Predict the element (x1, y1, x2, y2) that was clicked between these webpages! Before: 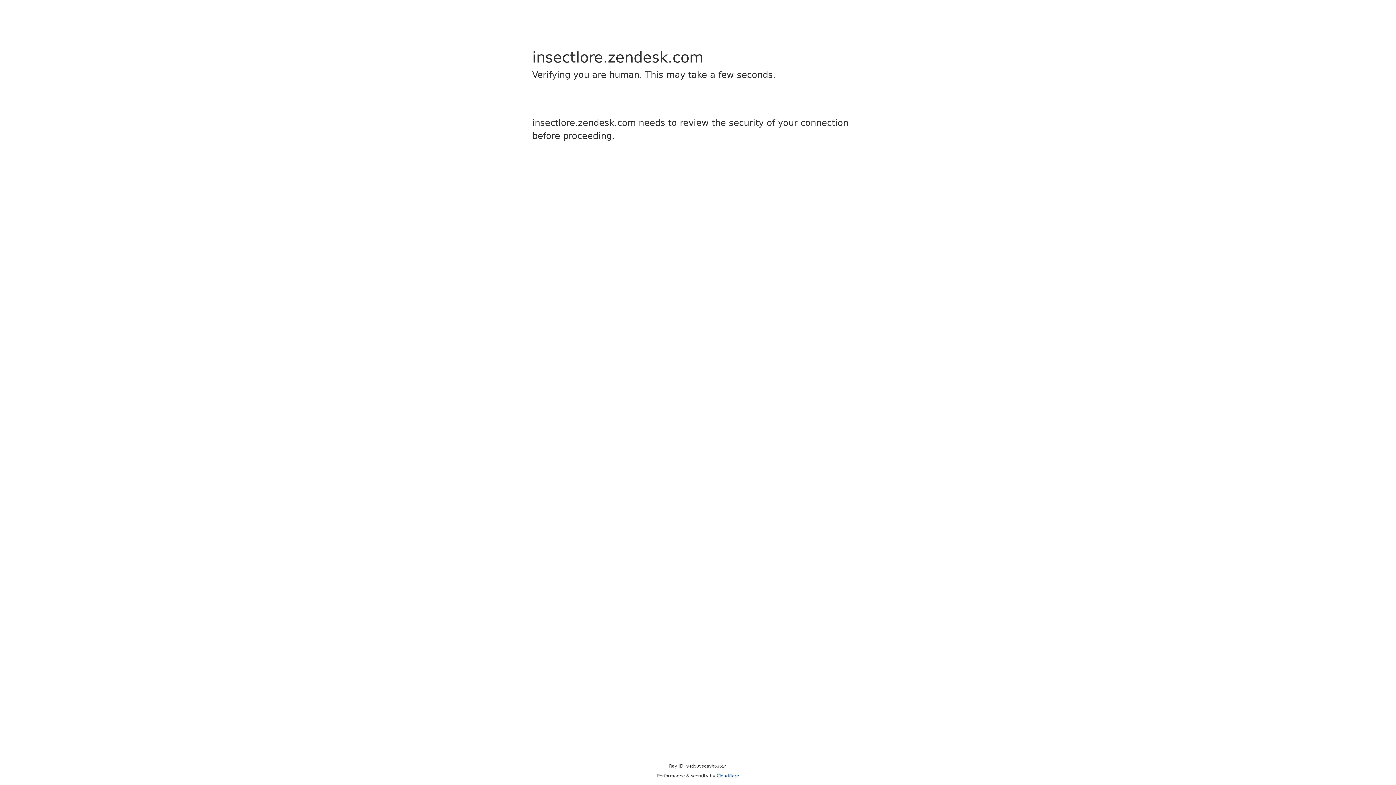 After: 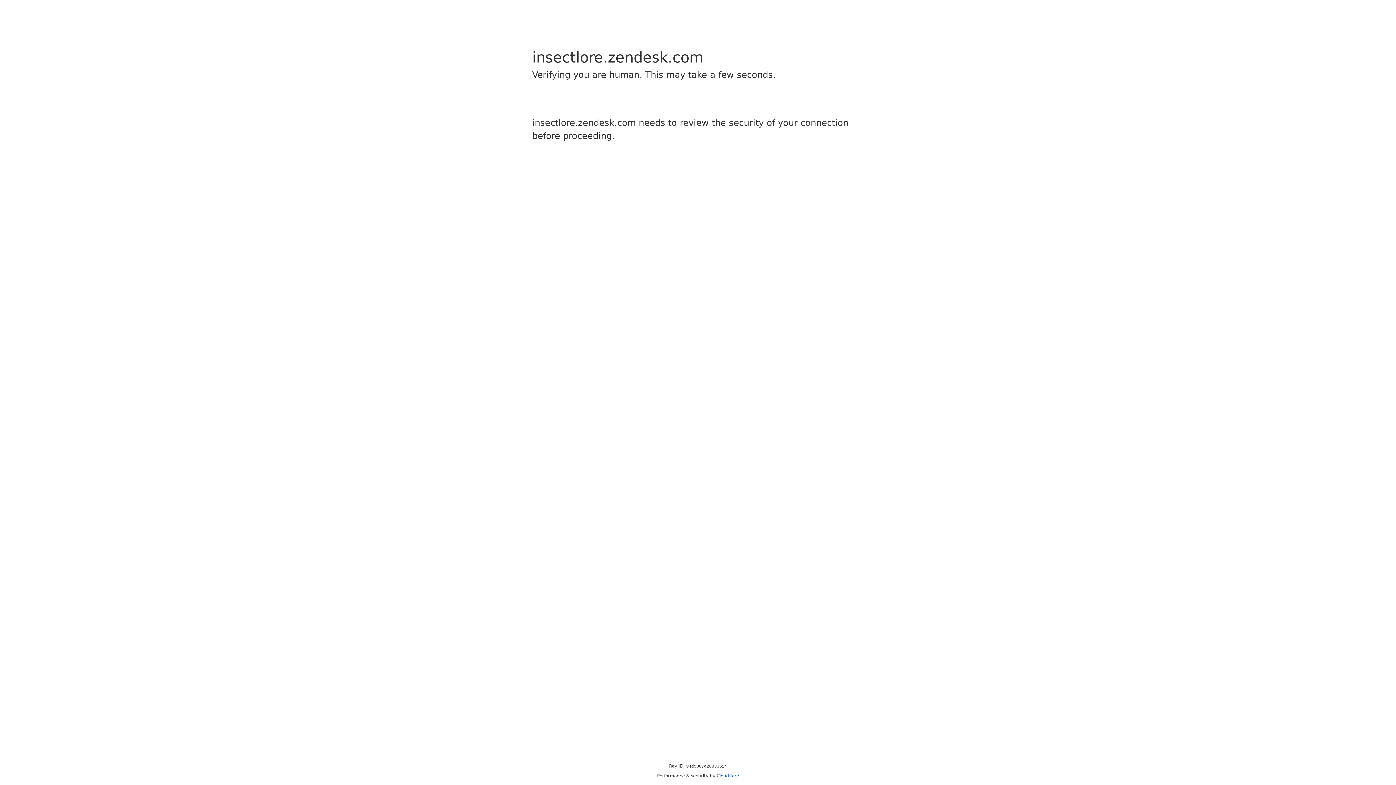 Action: label: Cloudflare bbox: (716, 773, 739, 778)